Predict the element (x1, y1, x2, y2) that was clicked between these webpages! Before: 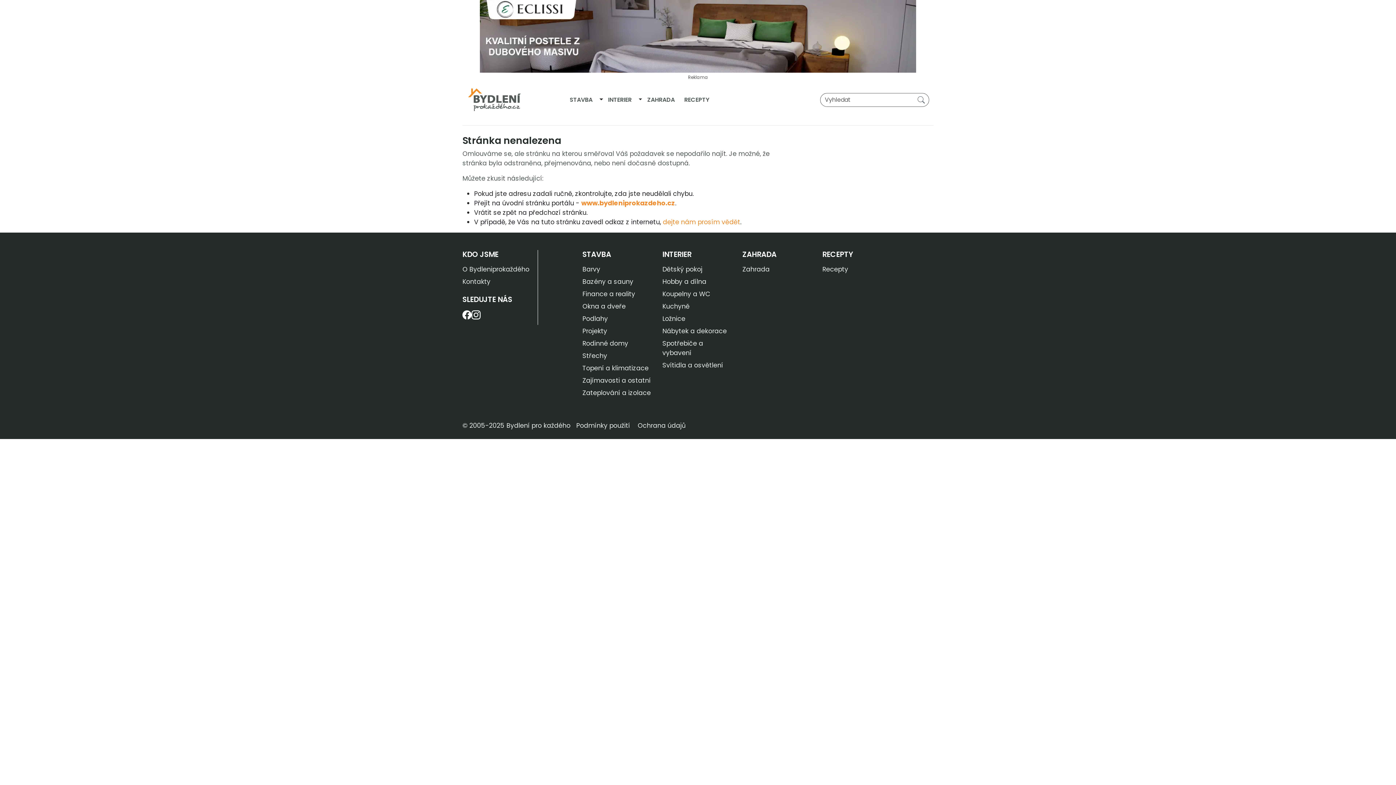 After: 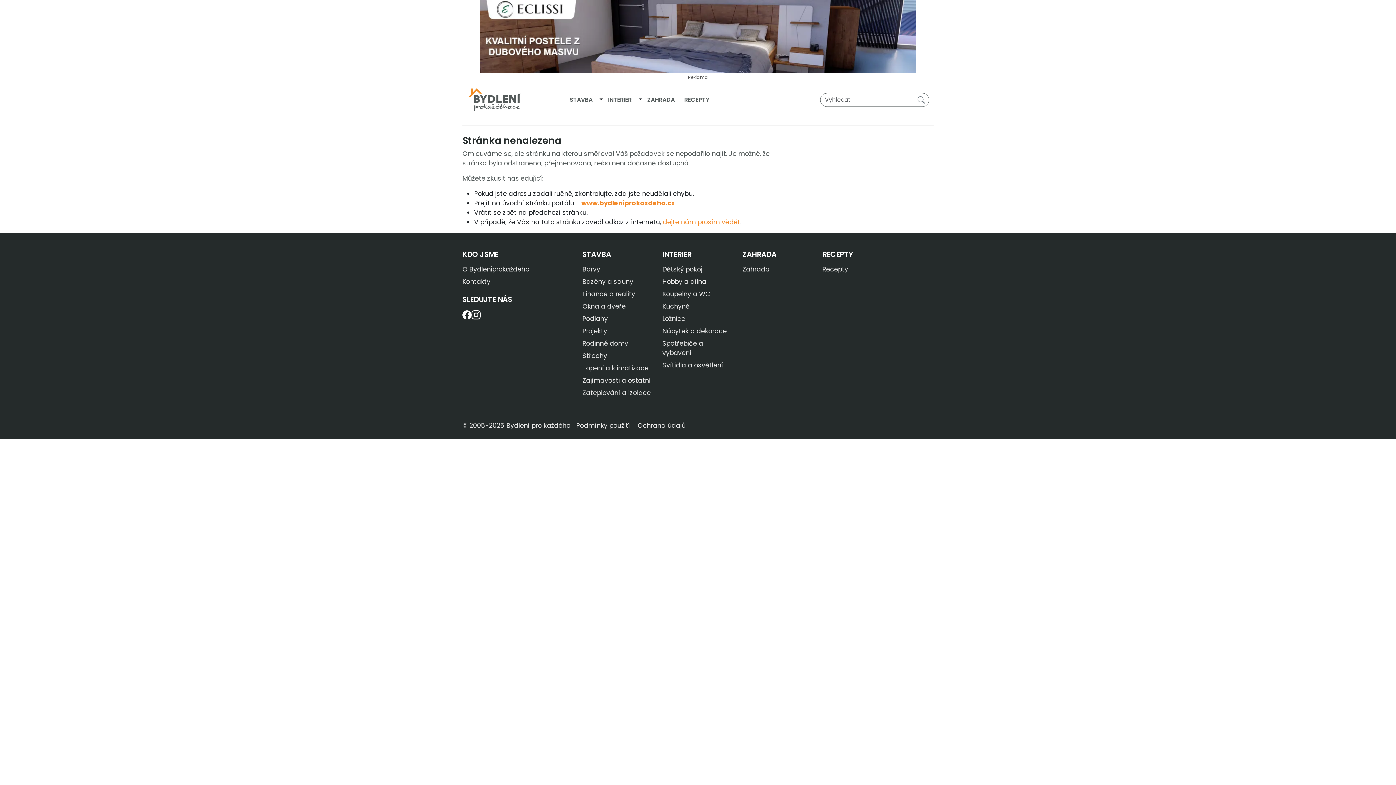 Action: bbox: (582, 302, 625, 310) label: Okna a dveře